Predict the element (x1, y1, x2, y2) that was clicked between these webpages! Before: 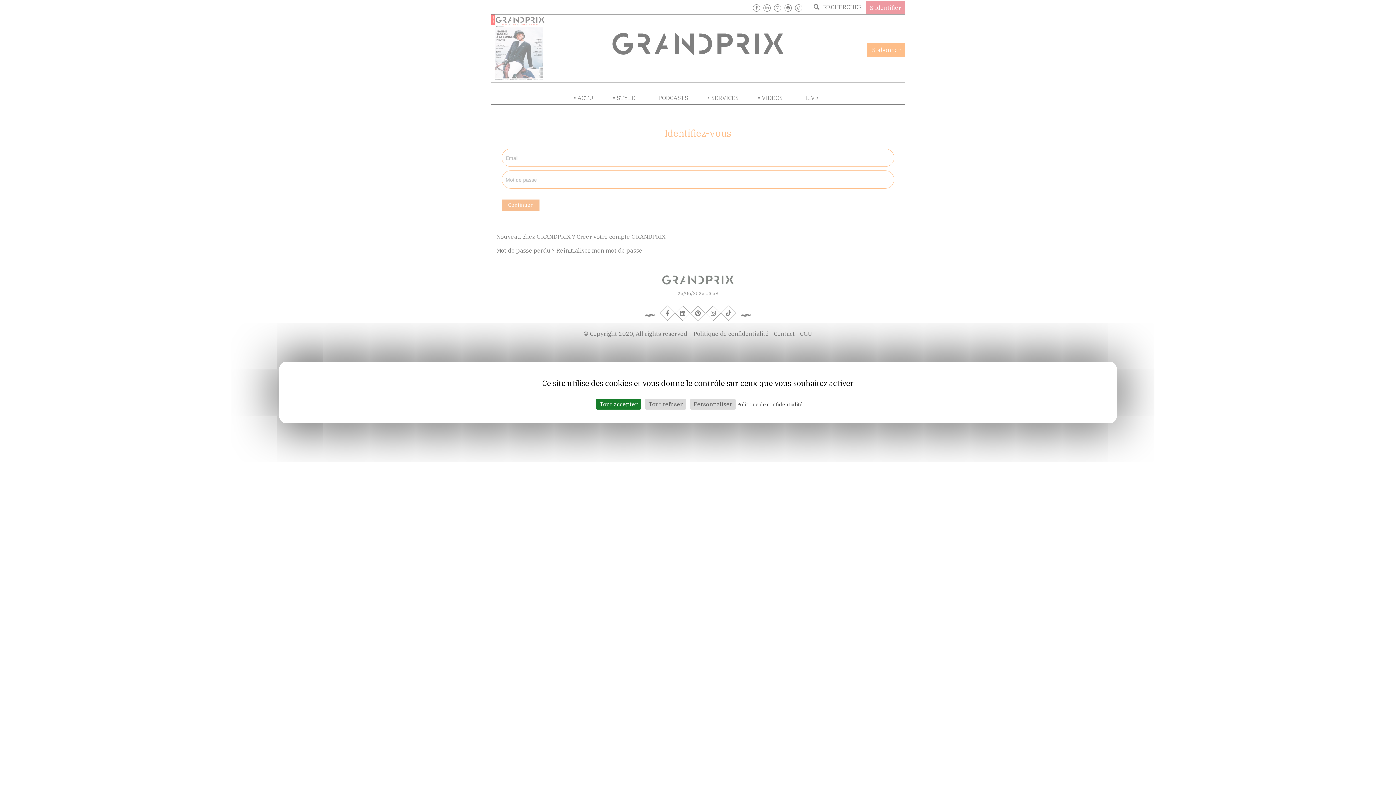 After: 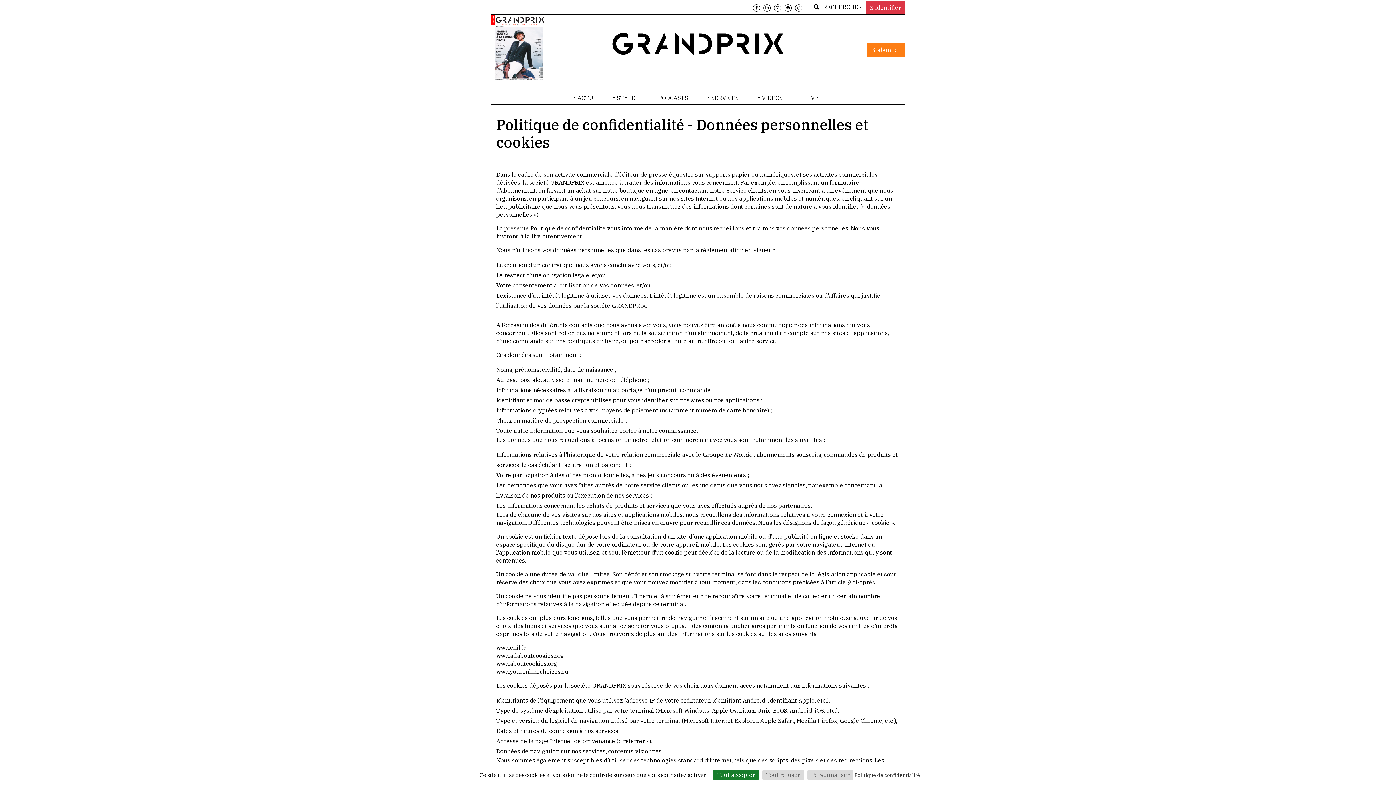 Action: bbox: (737, 401, 802, 408) label: Politique de confidentialité